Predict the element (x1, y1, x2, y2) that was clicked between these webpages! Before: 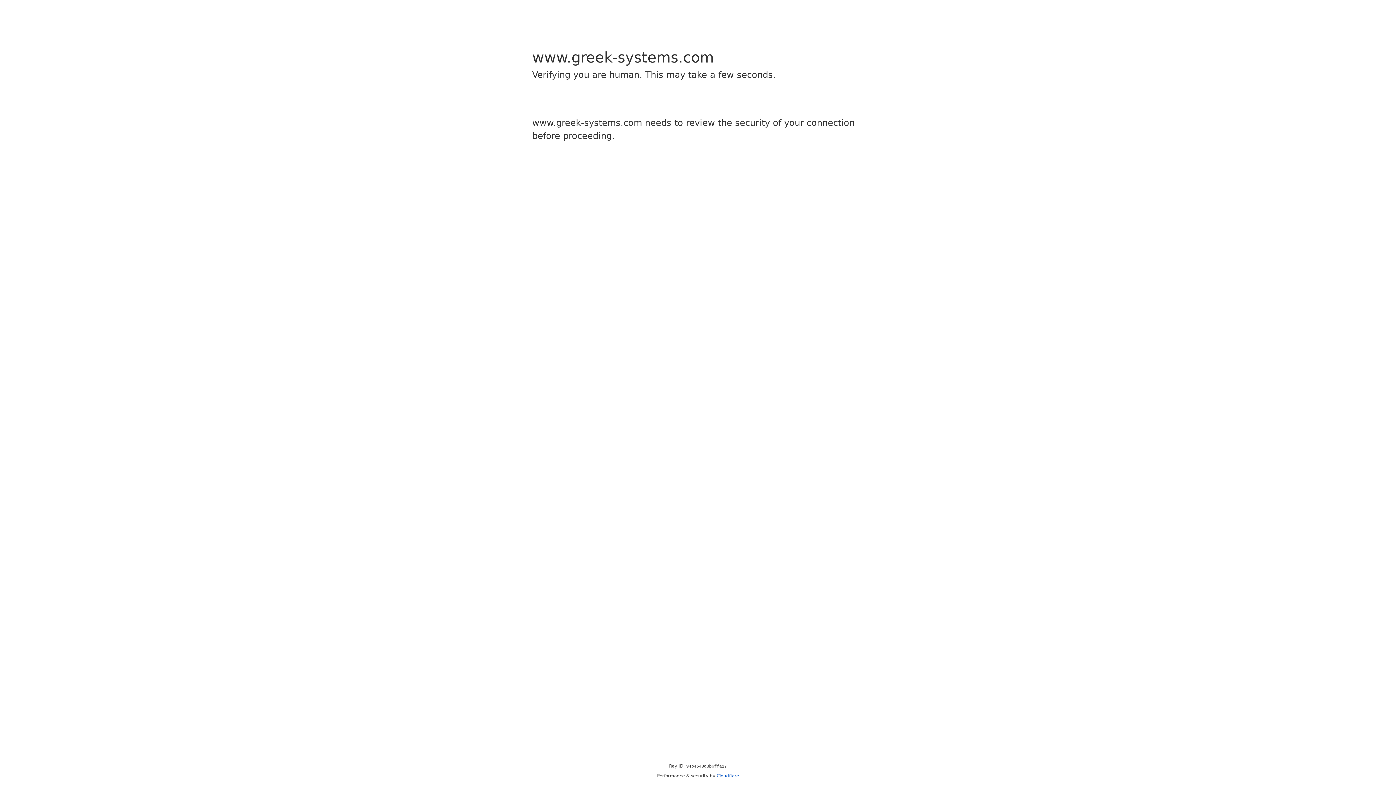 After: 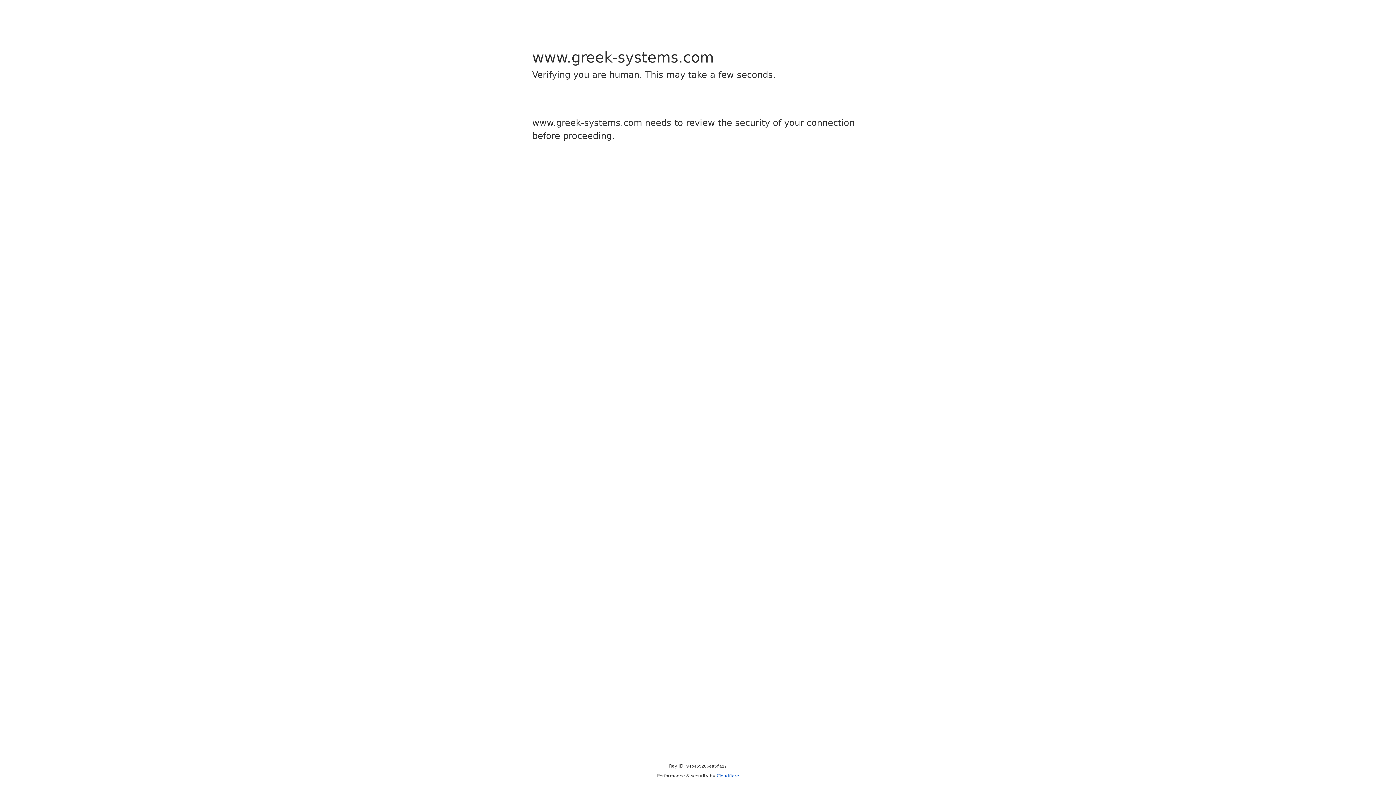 Action: label: Cloudflare bbox: (716, 773, 739, 778)